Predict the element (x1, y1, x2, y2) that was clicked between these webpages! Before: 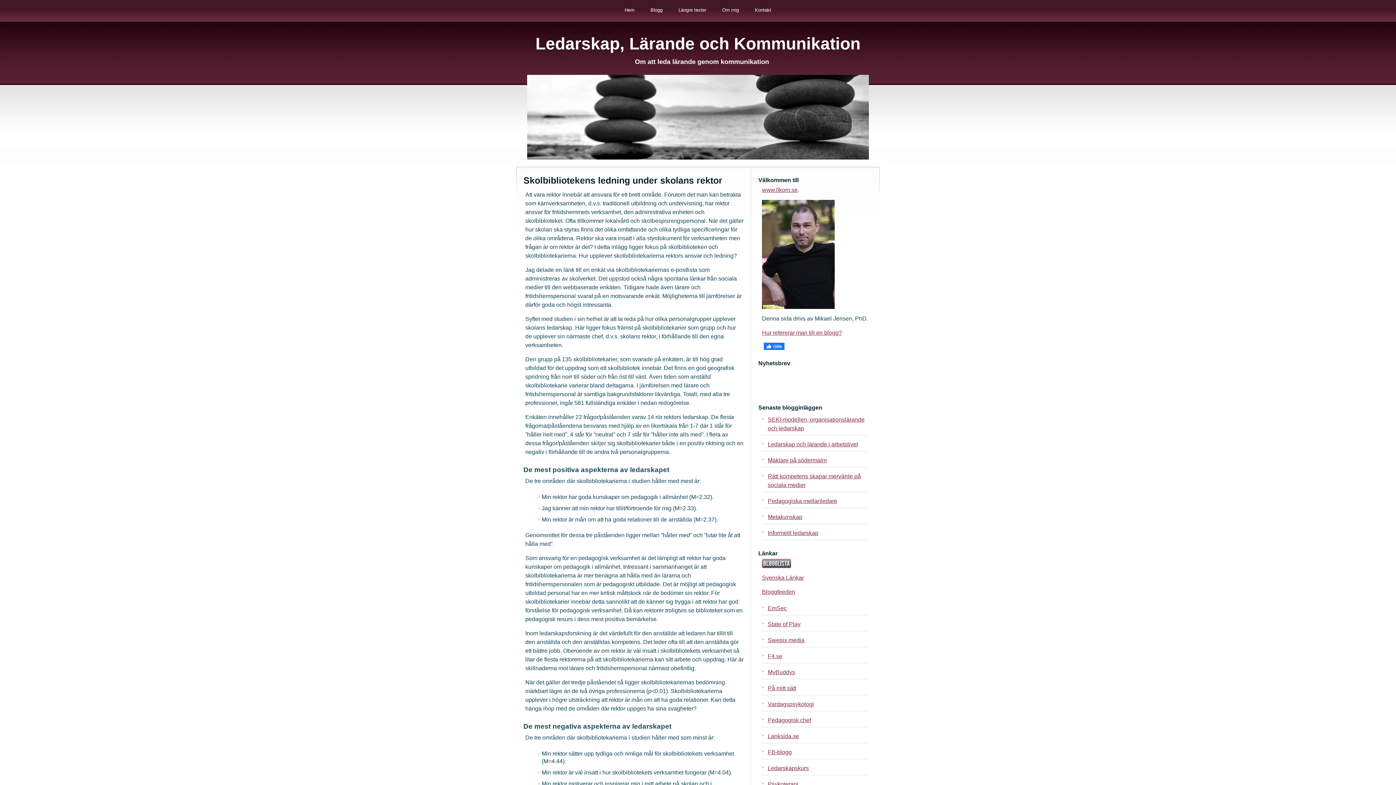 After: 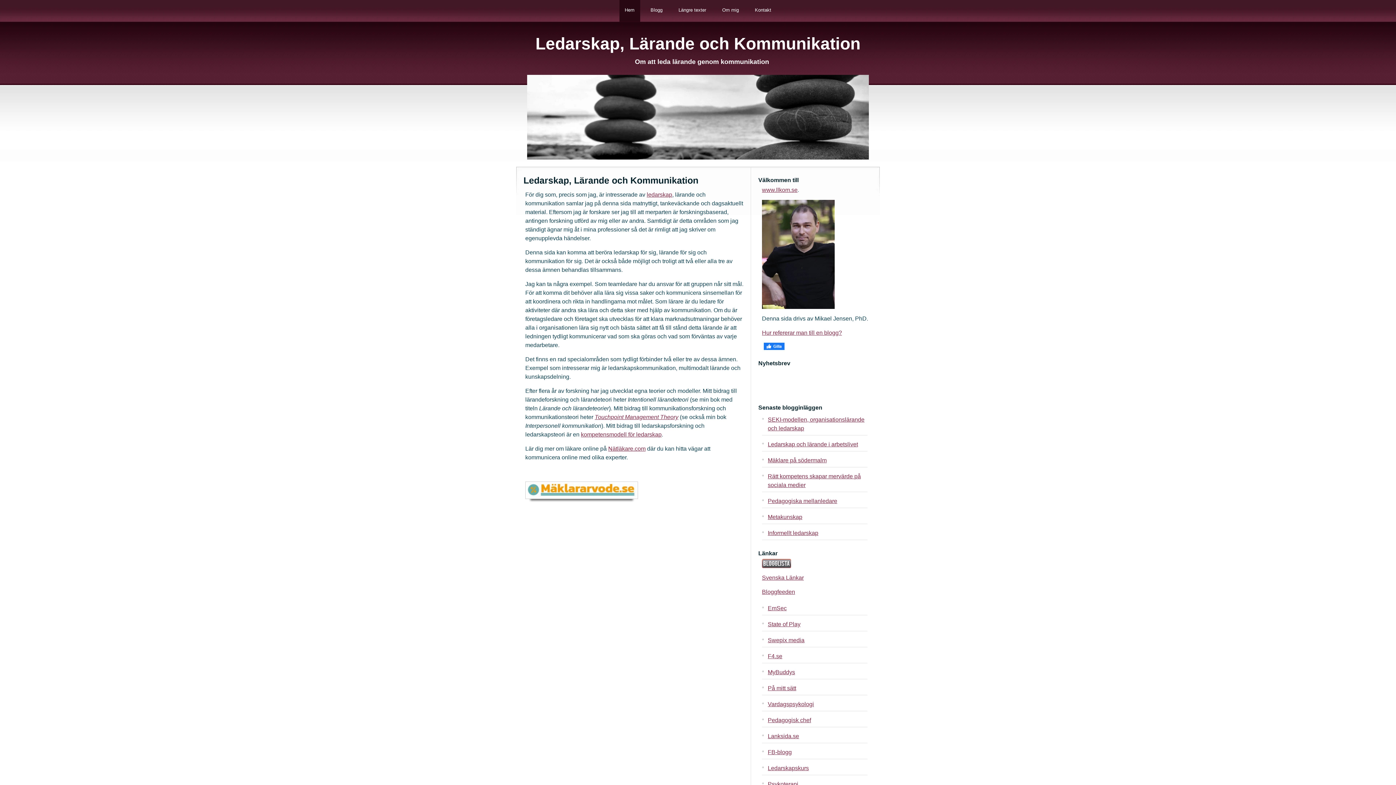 Action: label: www.llkom.se bbox: (762, 186, 797, 193)